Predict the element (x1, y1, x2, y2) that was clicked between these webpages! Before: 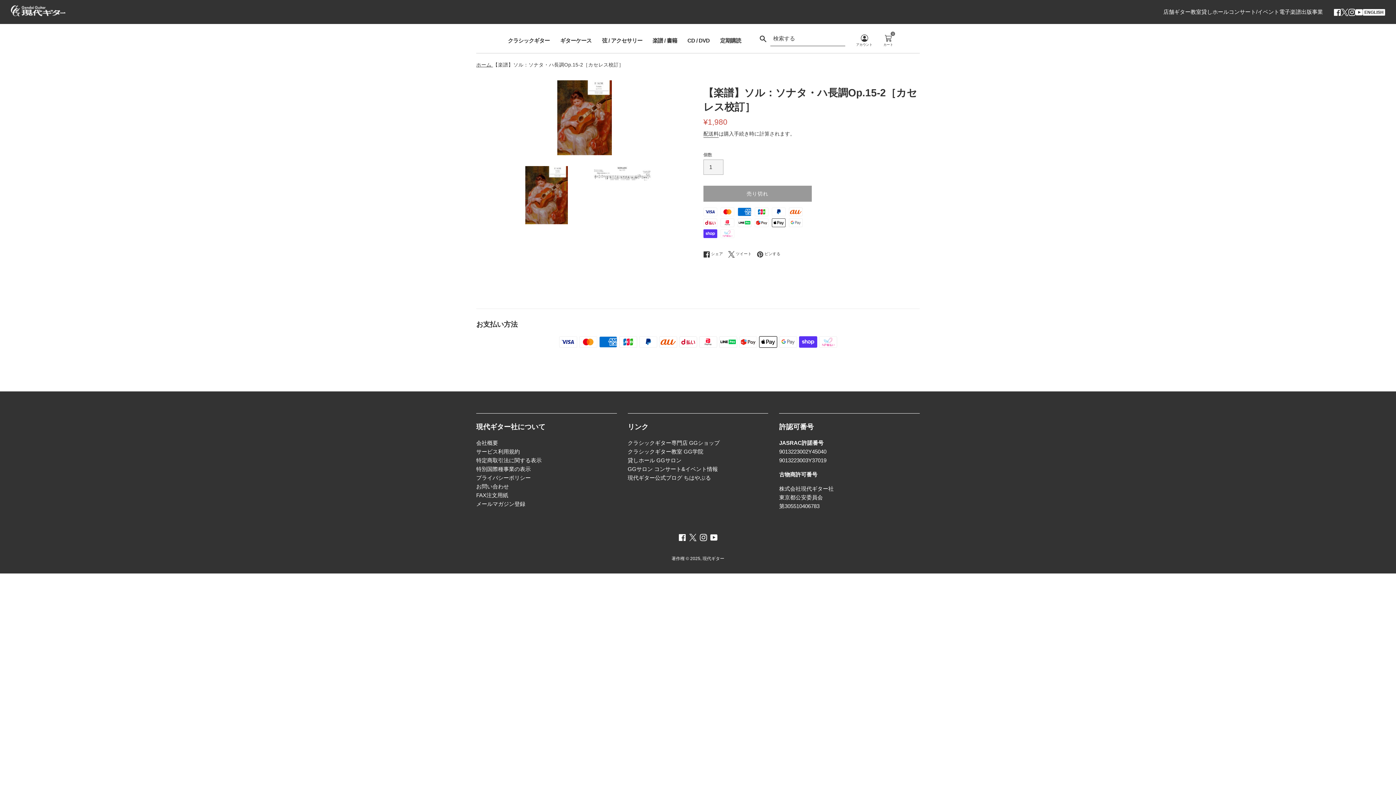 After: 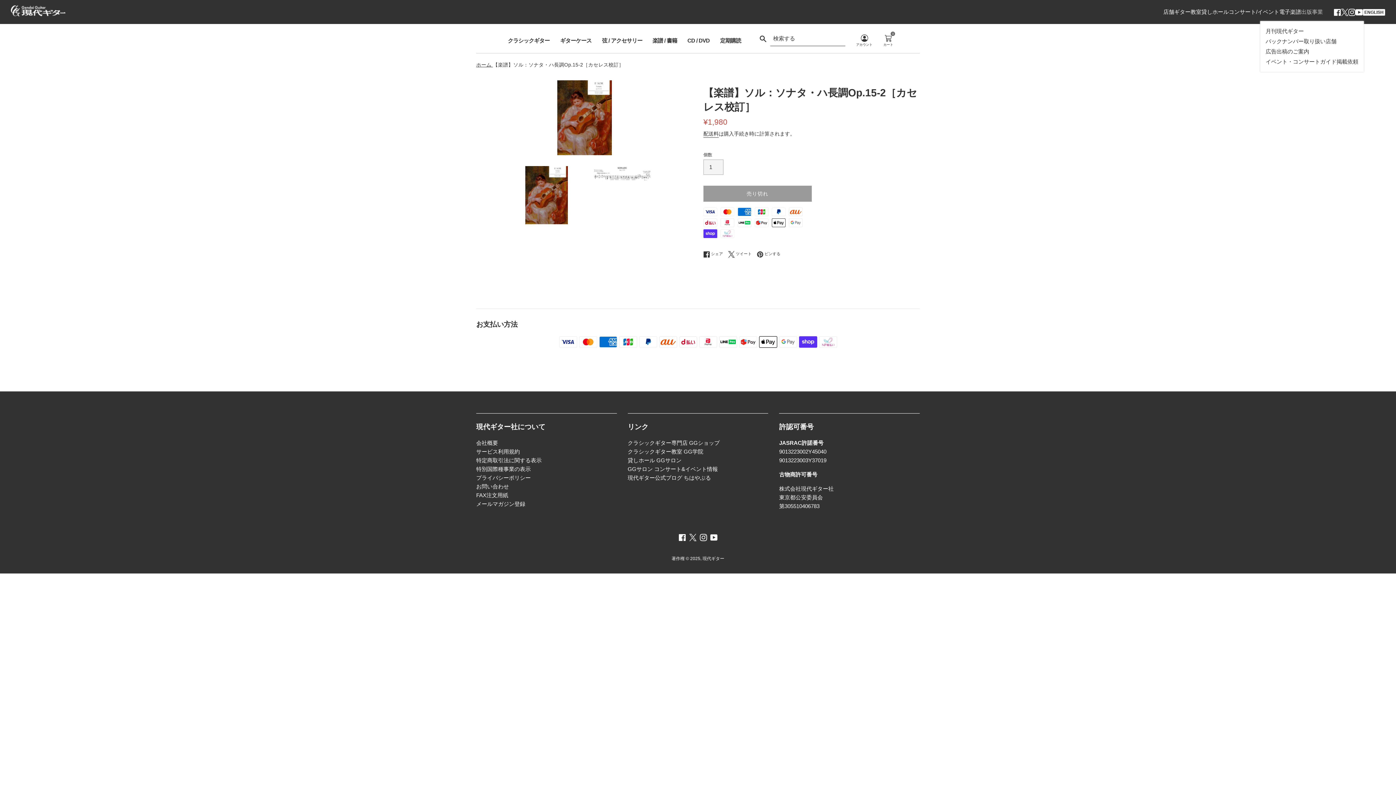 Action: bbox: (1301, 8, 1323, 14) label: 出版事業